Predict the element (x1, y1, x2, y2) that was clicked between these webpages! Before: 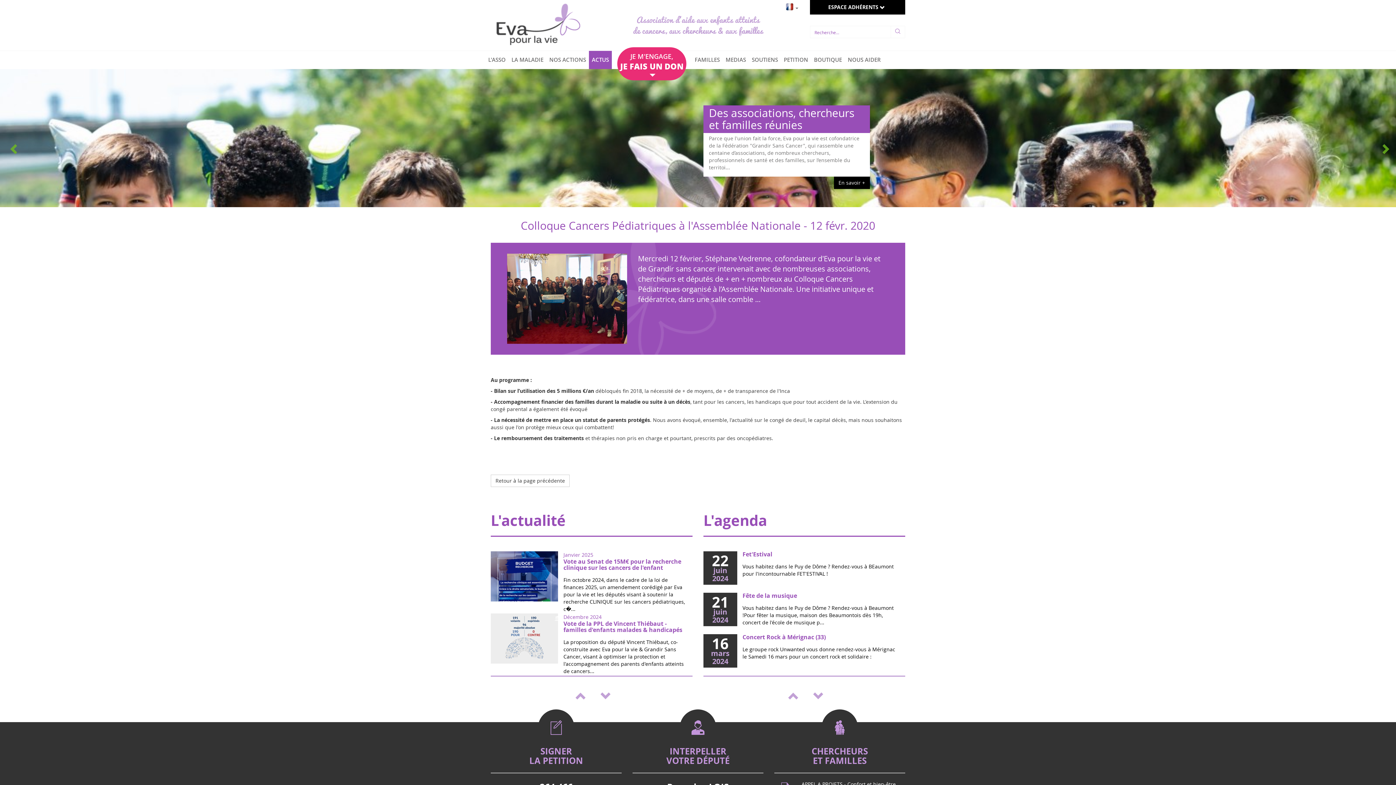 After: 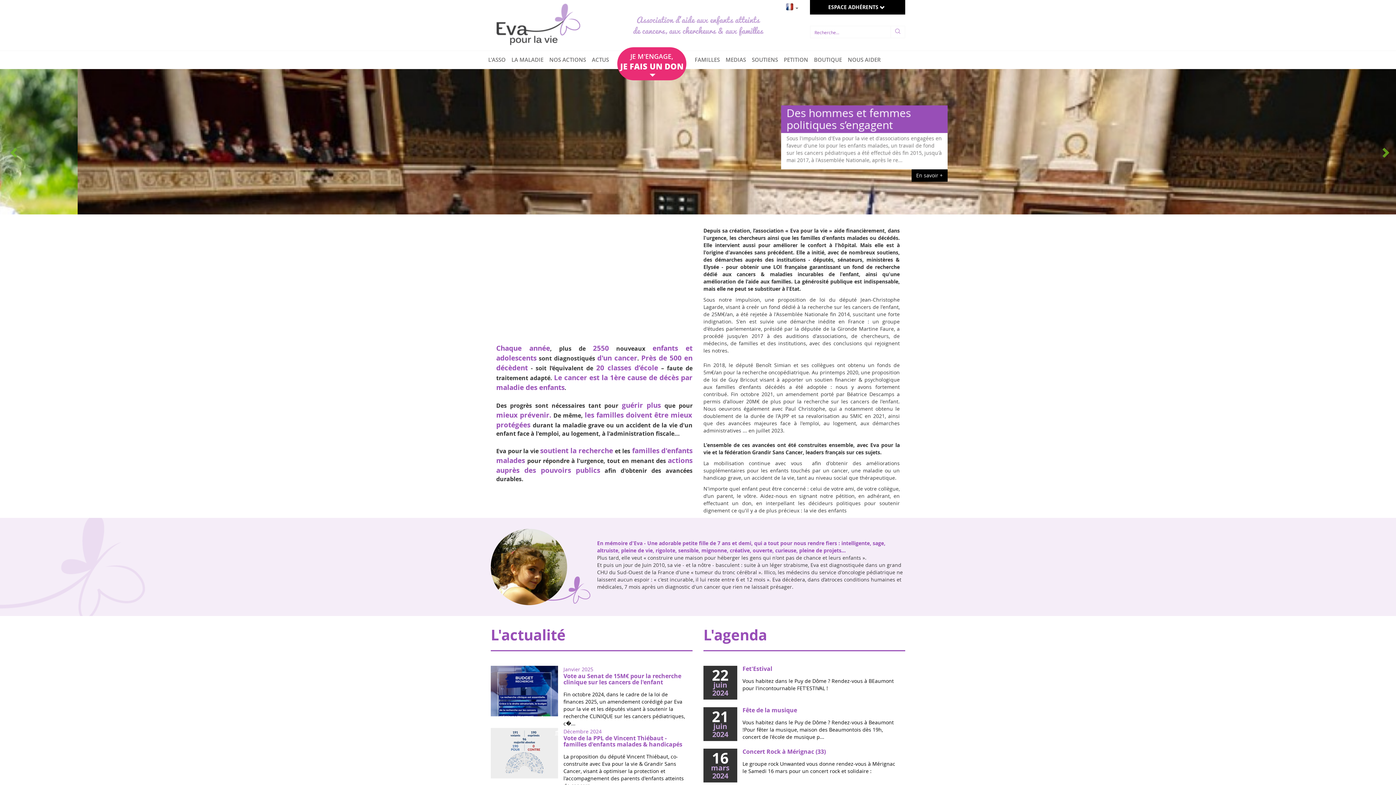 Action: bbox: (490, 0, 585, 50)